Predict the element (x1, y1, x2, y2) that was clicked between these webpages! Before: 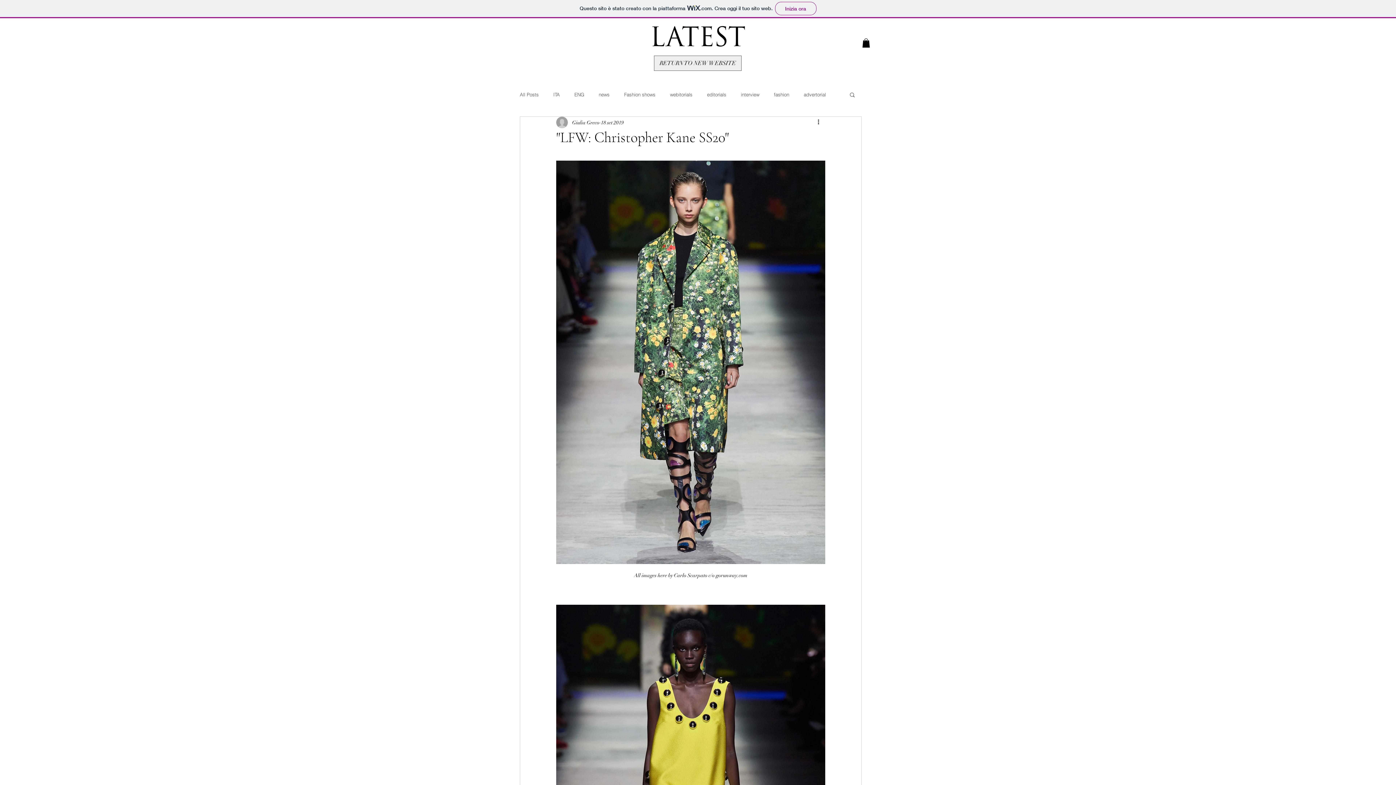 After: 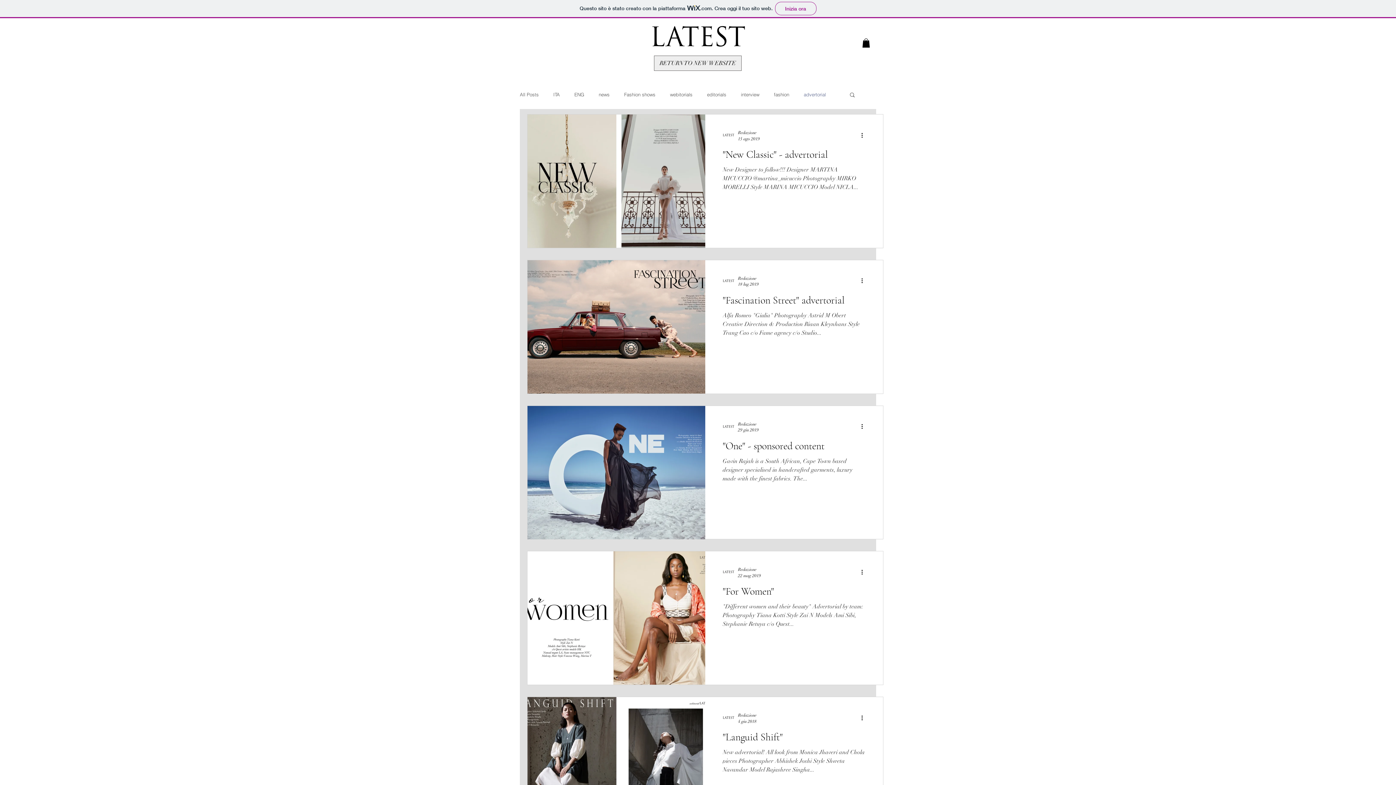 Action: bbox: (804, 91, 826, 97) label: advertorial